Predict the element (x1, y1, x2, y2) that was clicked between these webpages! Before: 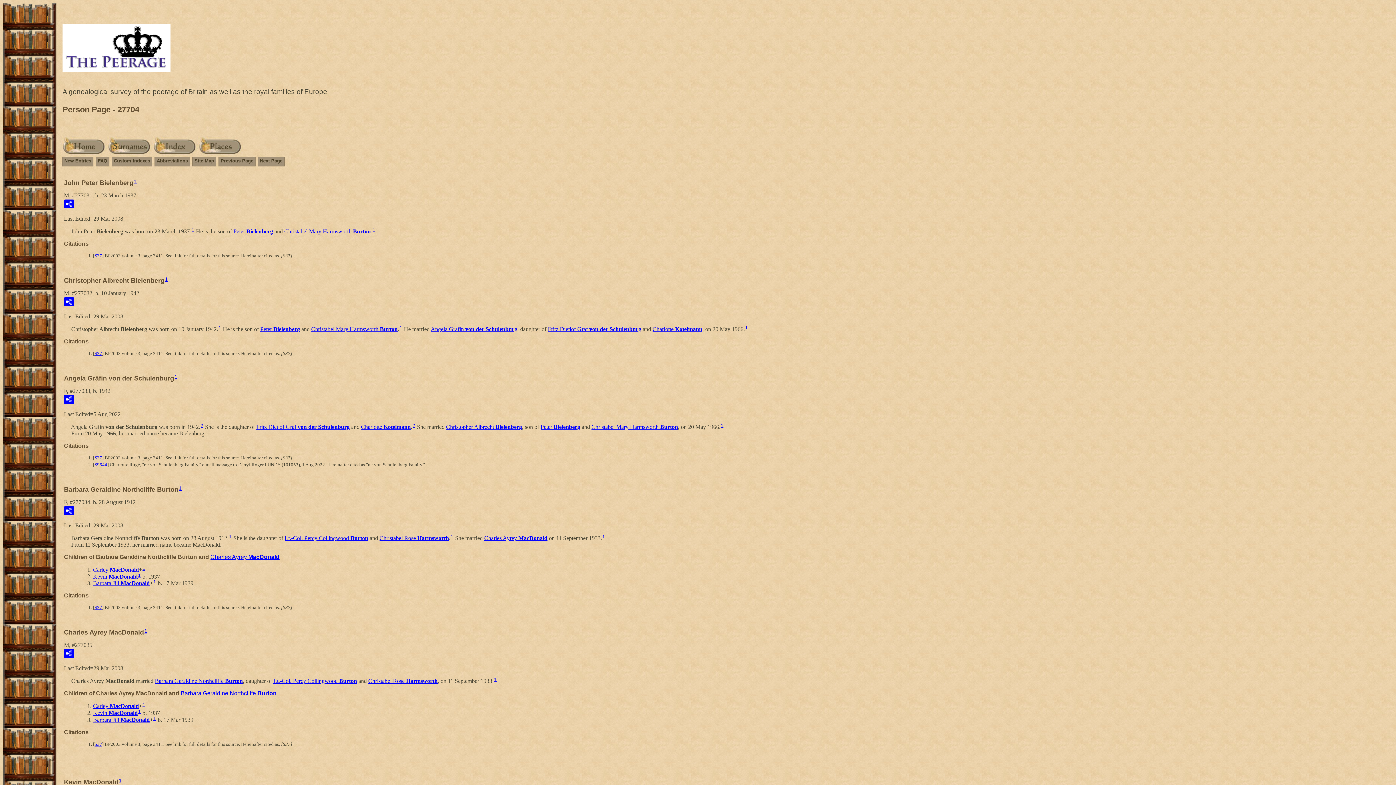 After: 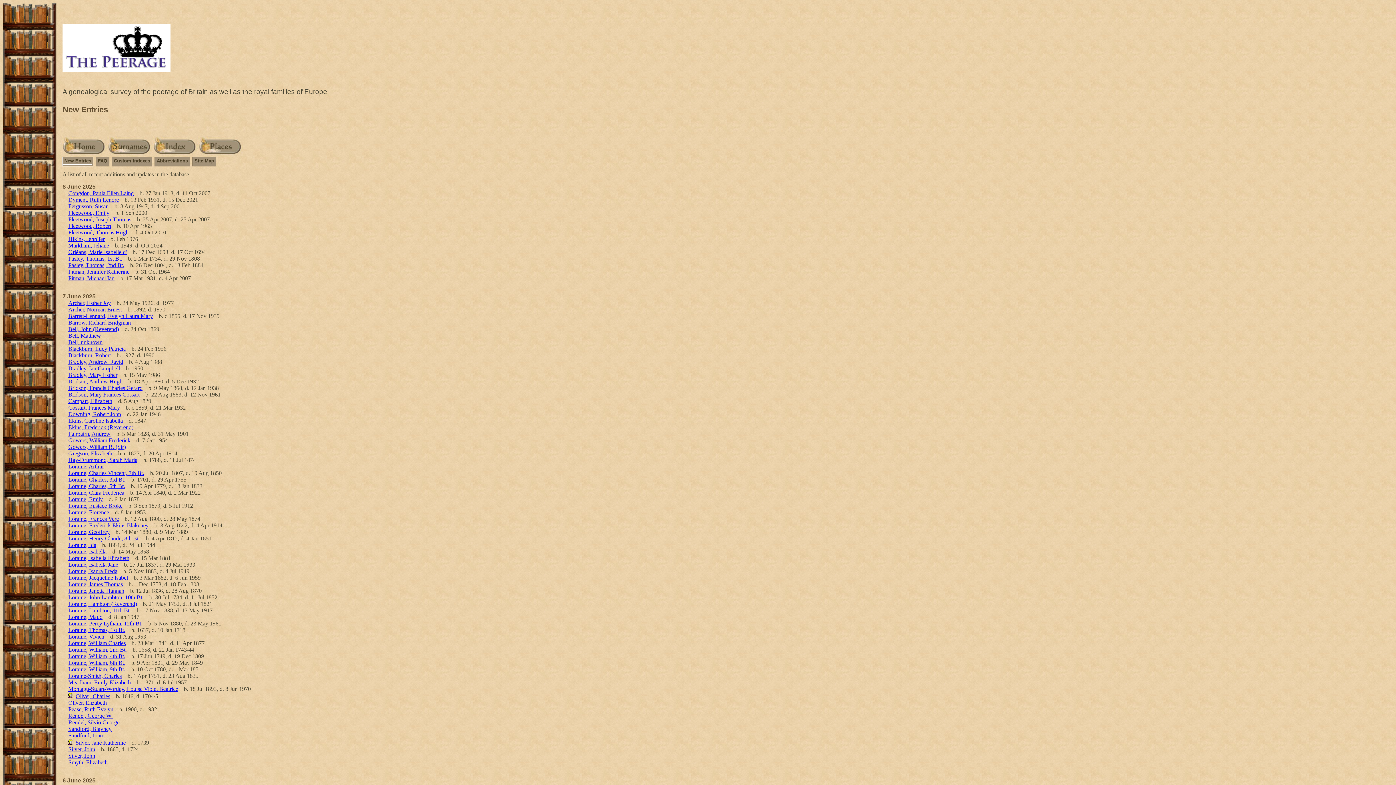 Action: bbox: (63, 157, 92, 165) label: New Entries